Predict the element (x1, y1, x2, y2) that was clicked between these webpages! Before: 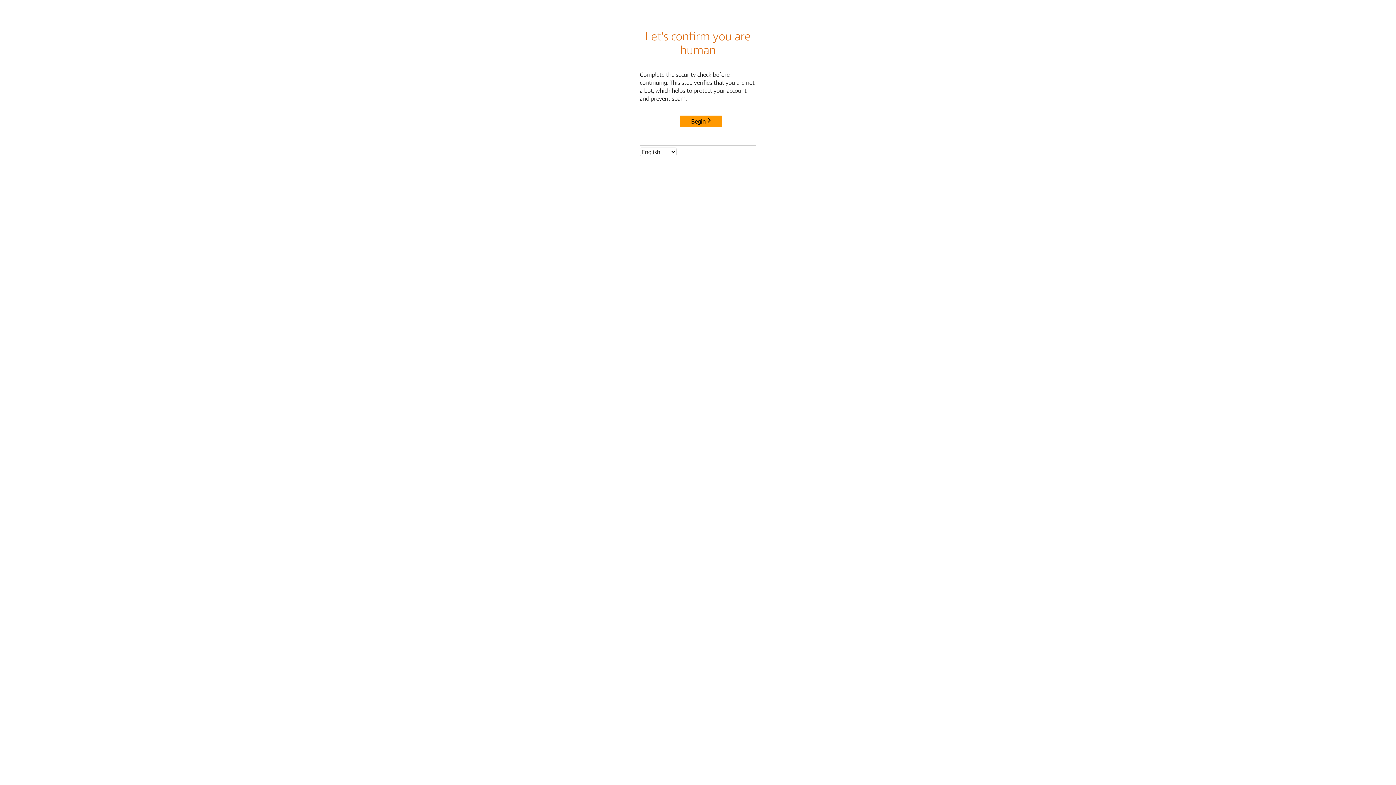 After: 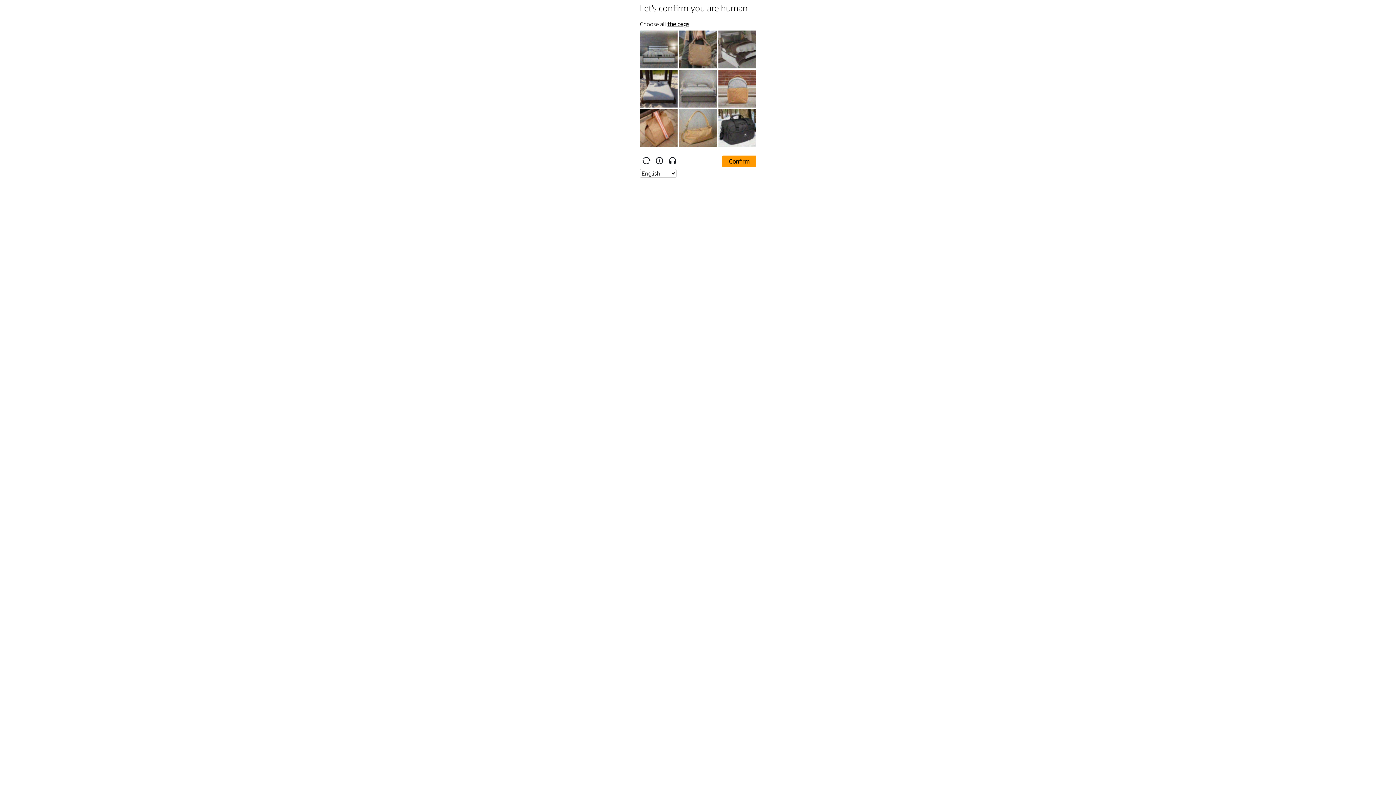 Action: label: Begin bbox: (680, 115, 722, 127)